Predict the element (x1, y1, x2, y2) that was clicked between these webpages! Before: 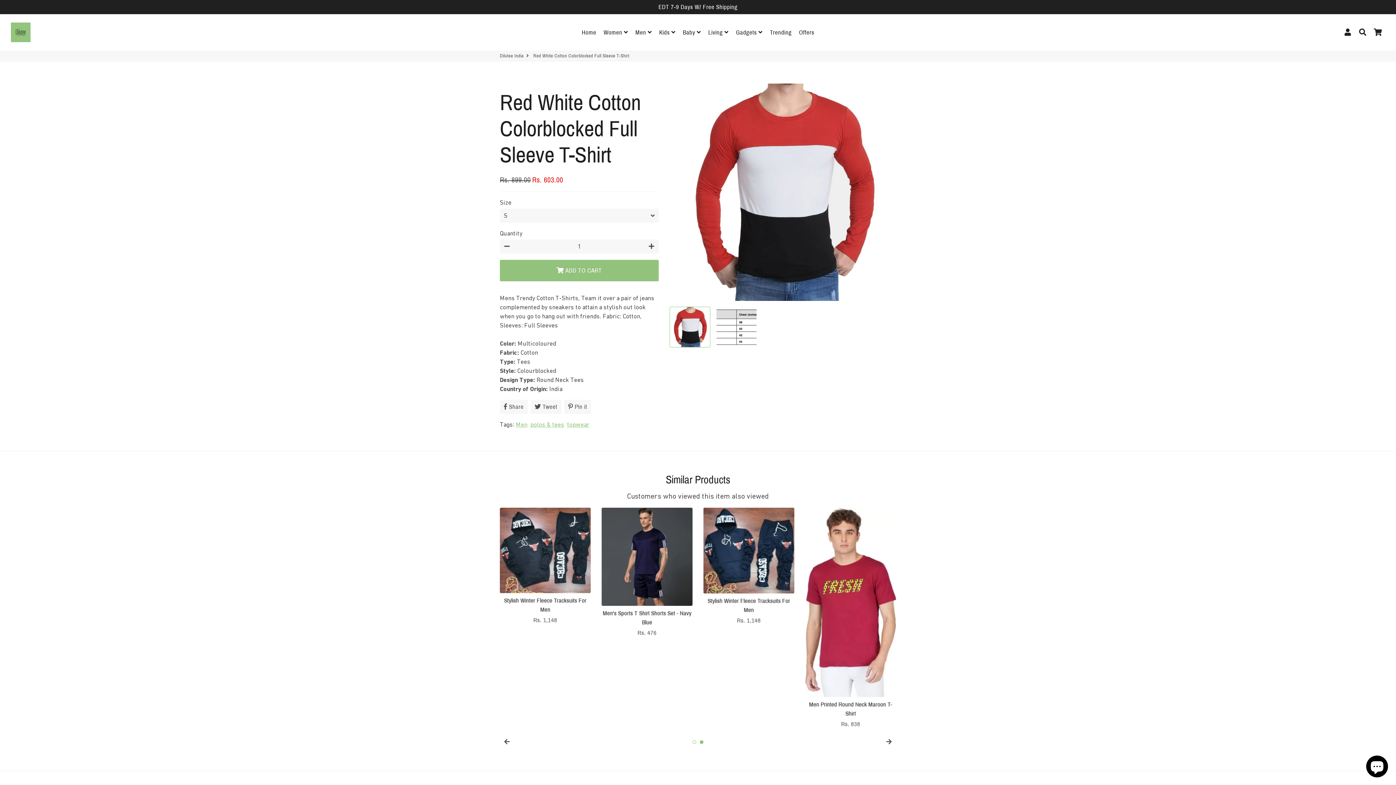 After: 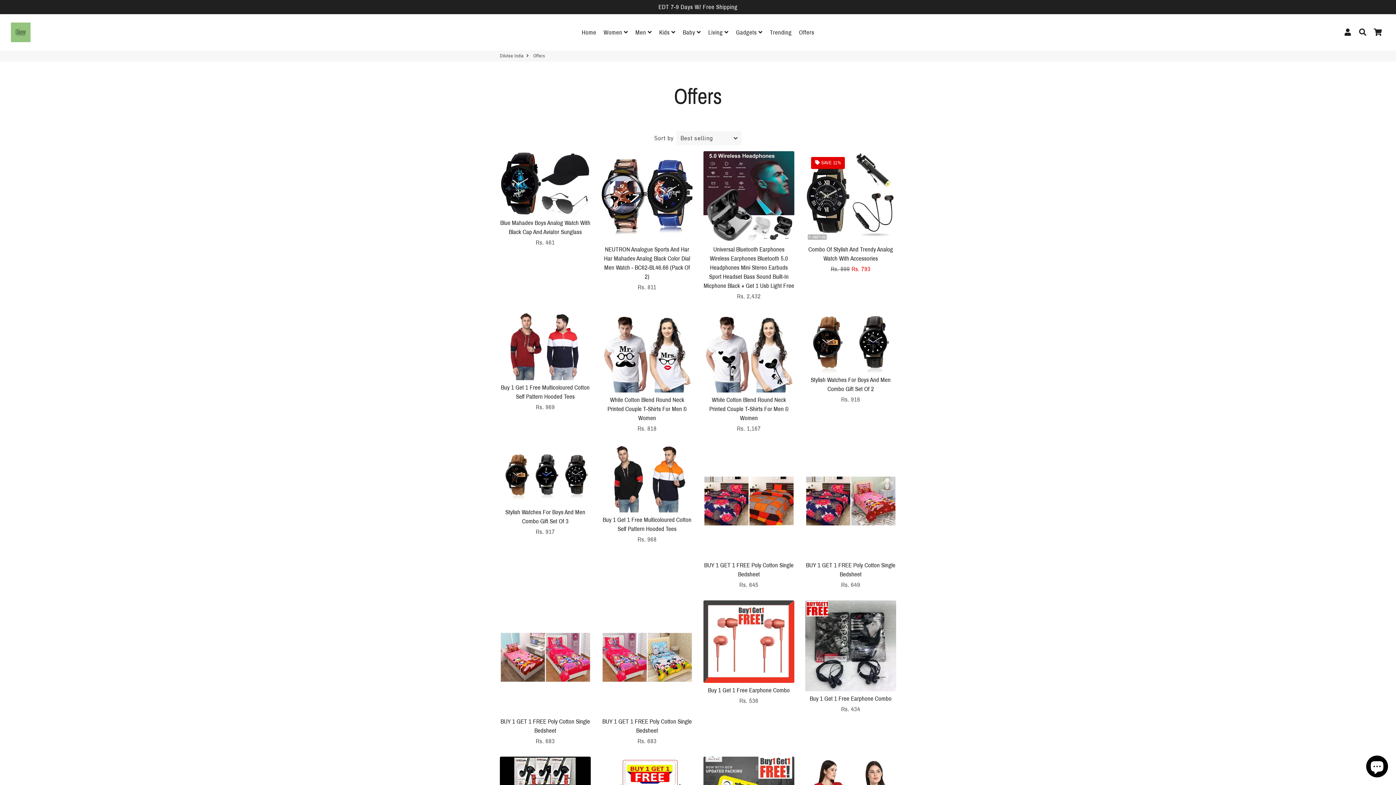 Action: label: Offers bbox: (796, 26, 817, 38)